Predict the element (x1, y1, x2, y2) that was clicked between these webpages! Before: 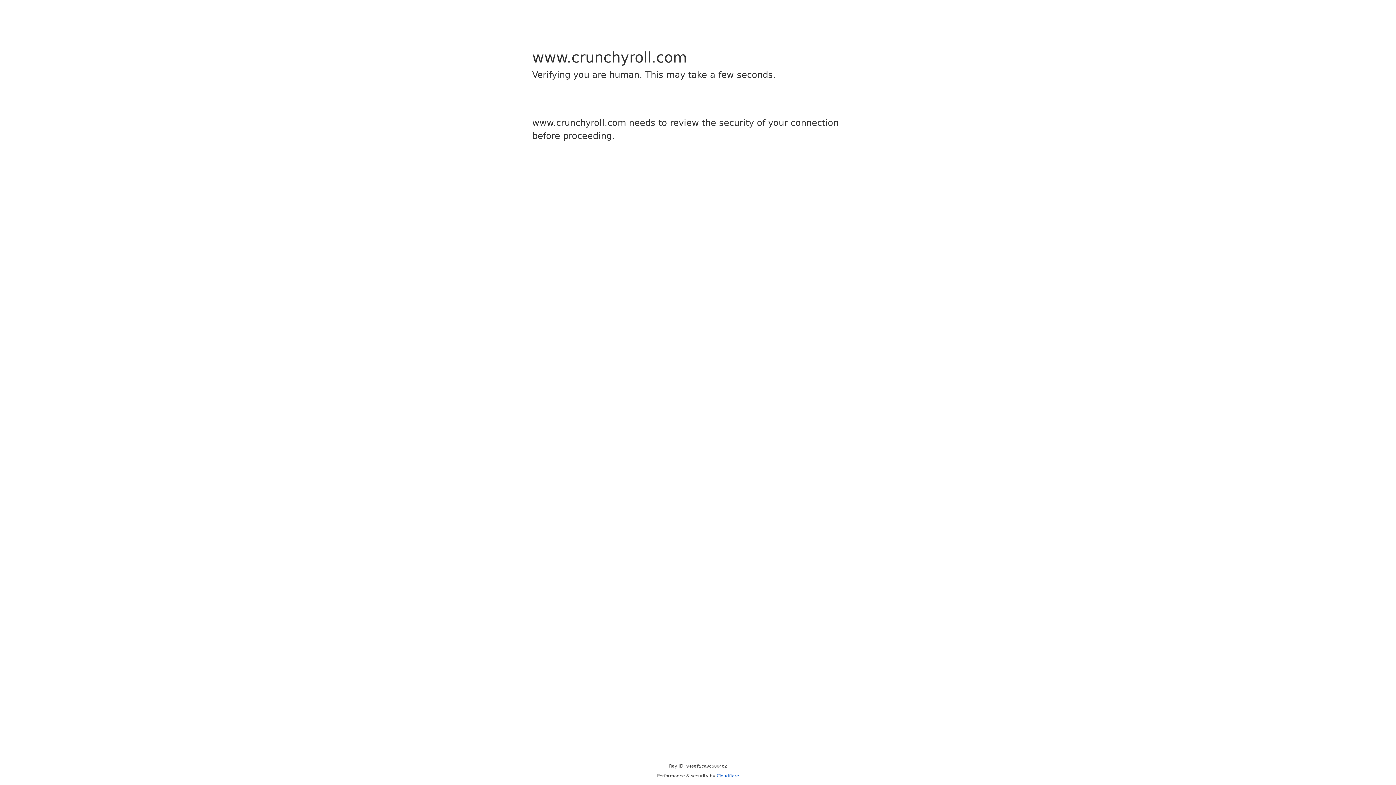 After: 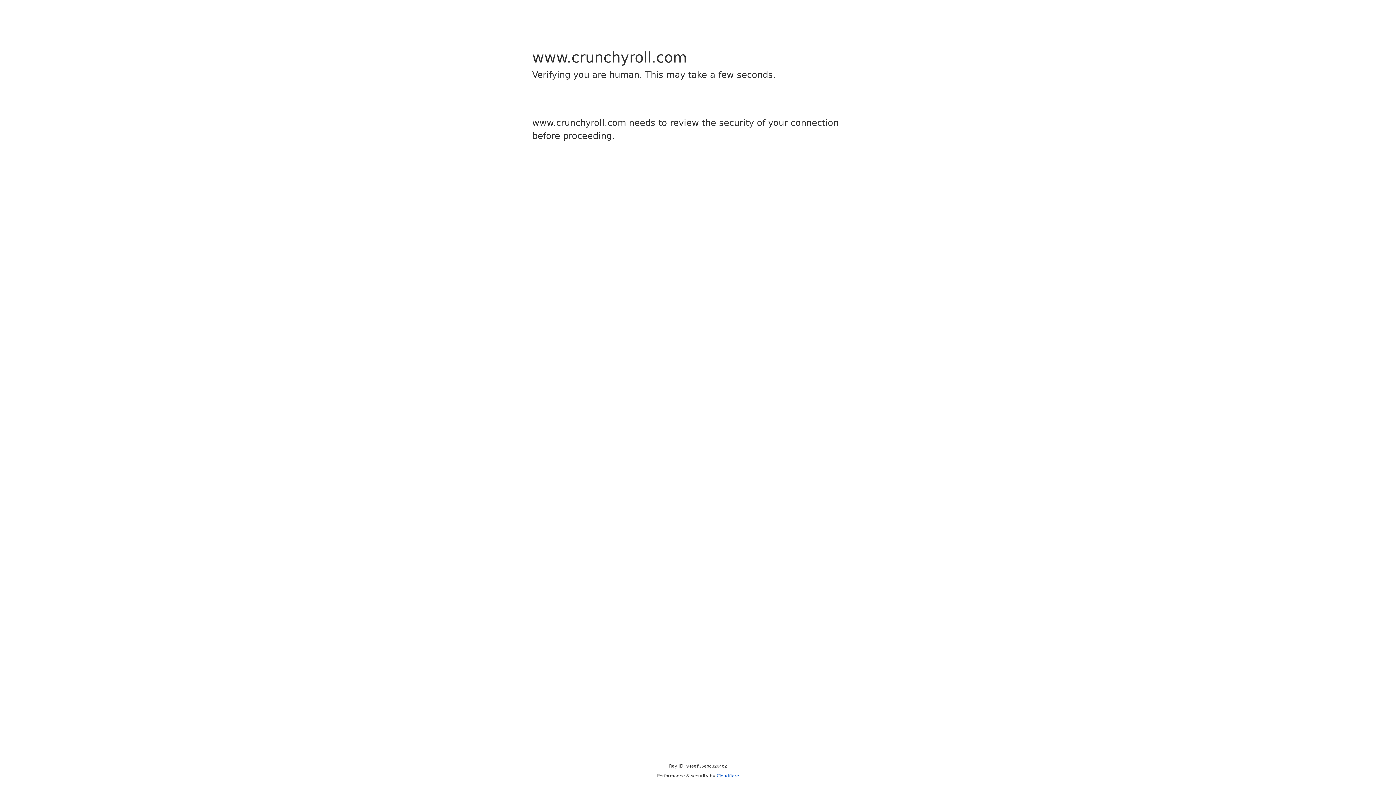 Action: label: Cloudflare bbox: (716, 773, 739, 778)